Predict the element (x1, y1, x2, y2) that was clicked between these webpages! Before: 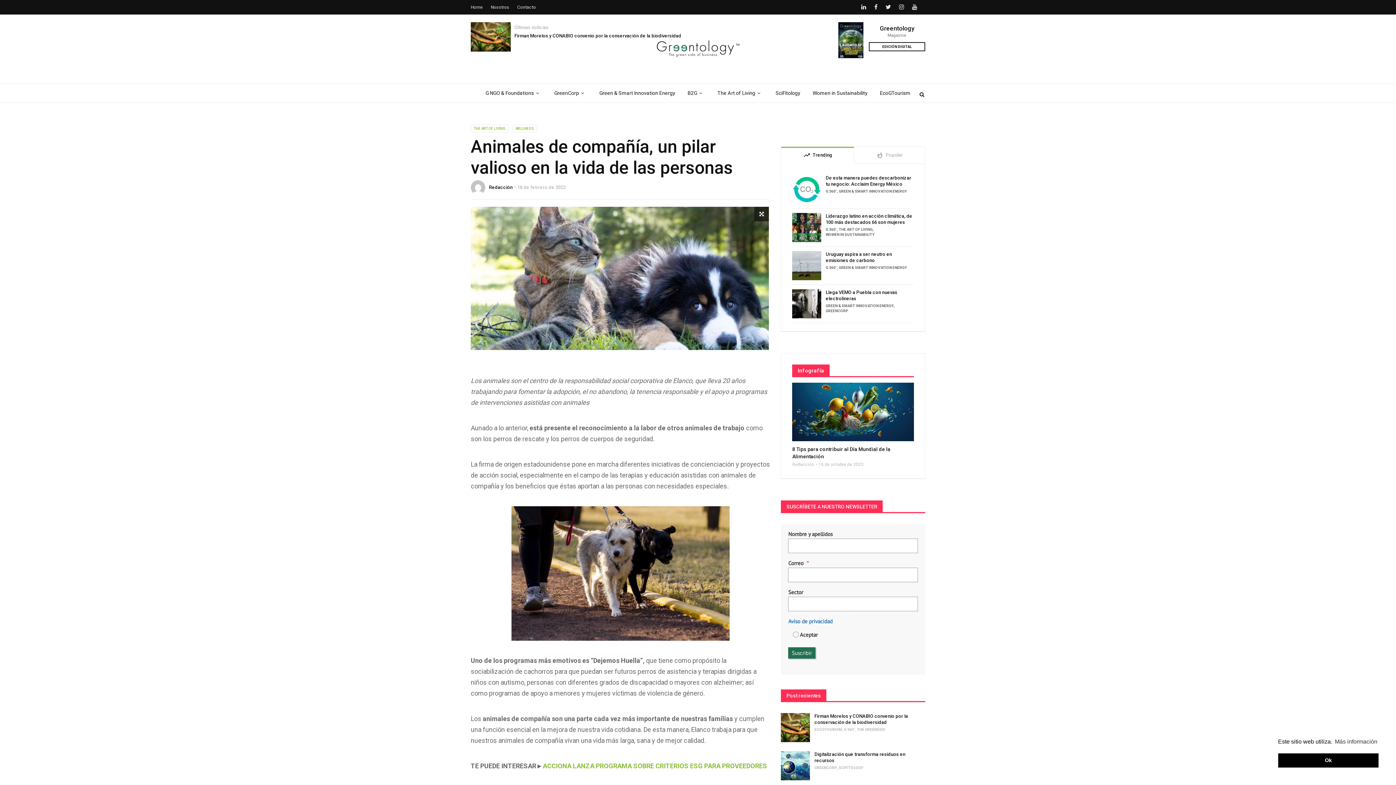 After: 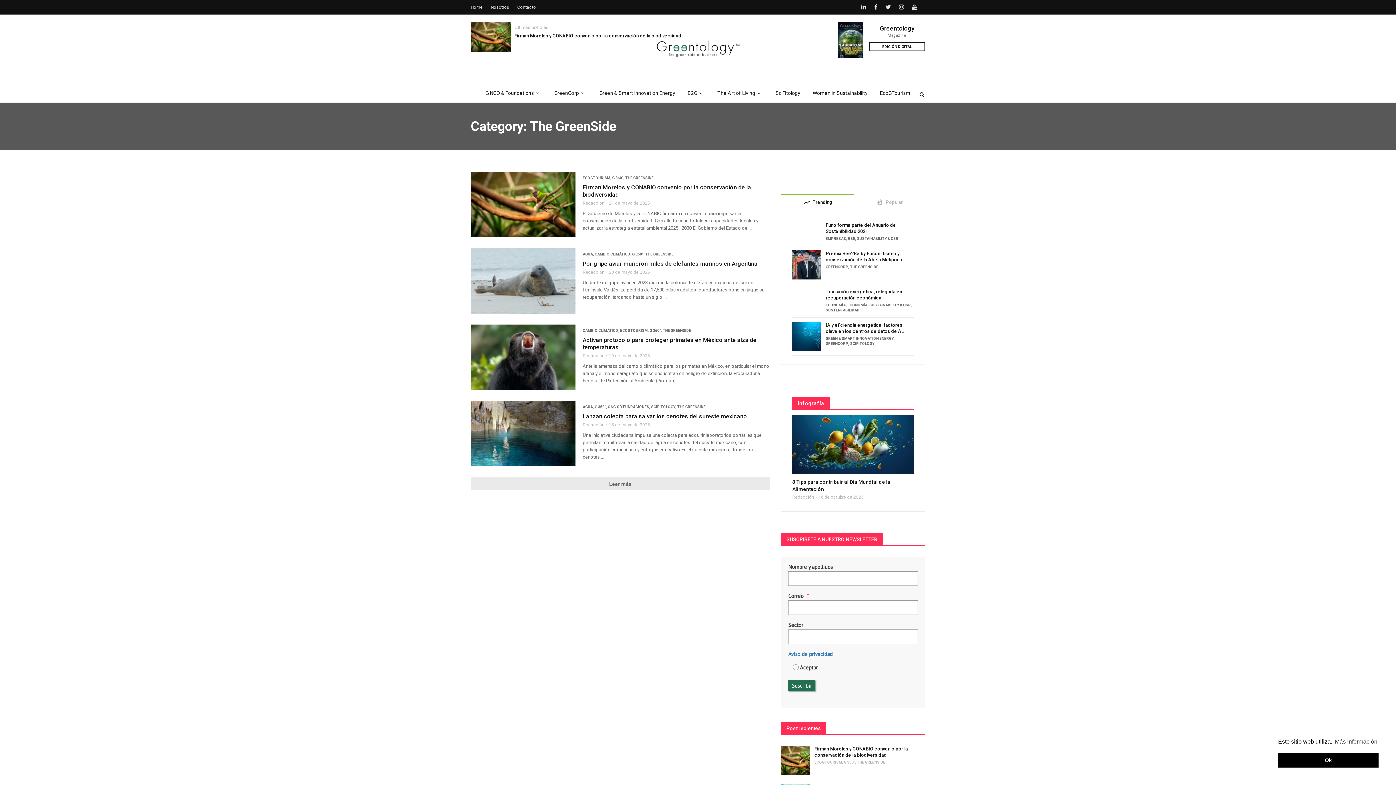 Action: label: THE GREENSIDE bbox: (857, 727, 885, 732)